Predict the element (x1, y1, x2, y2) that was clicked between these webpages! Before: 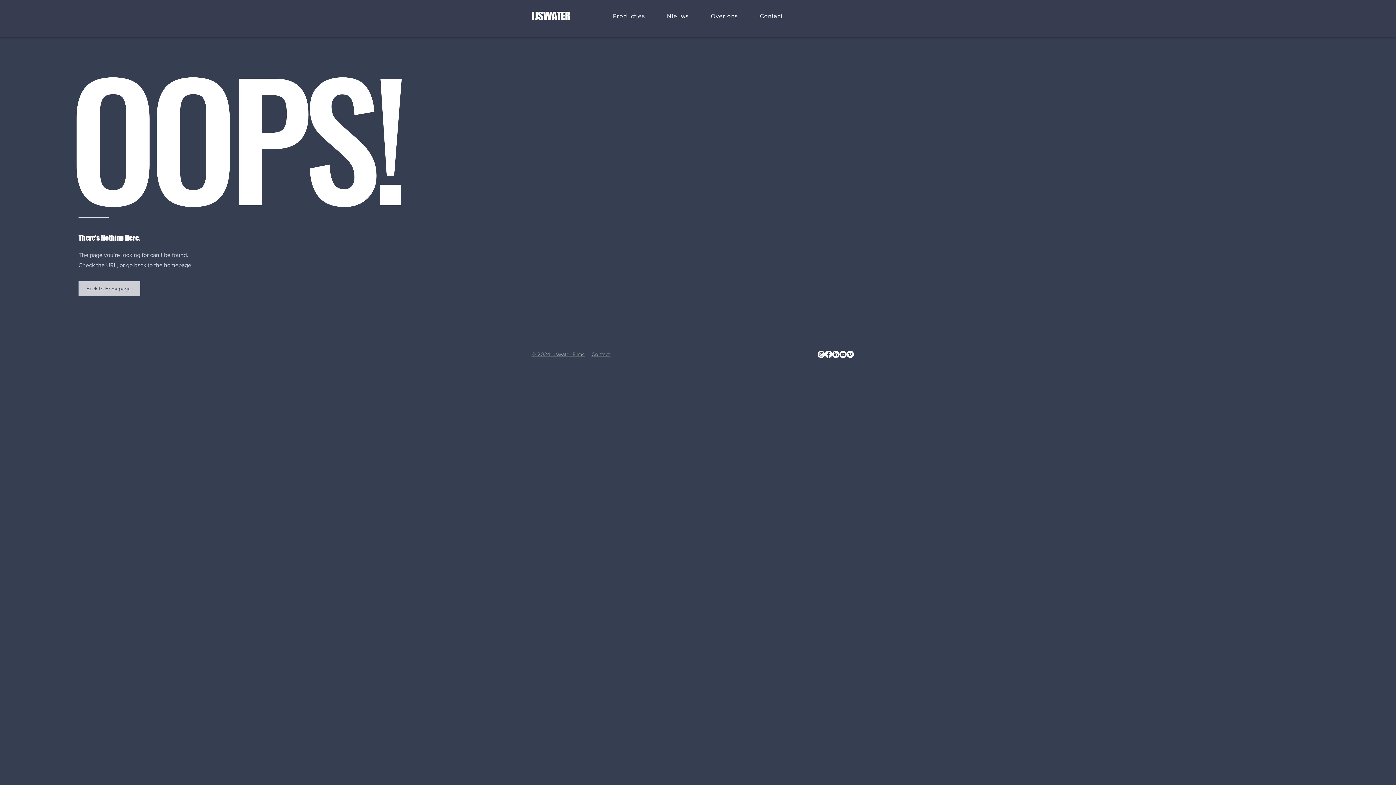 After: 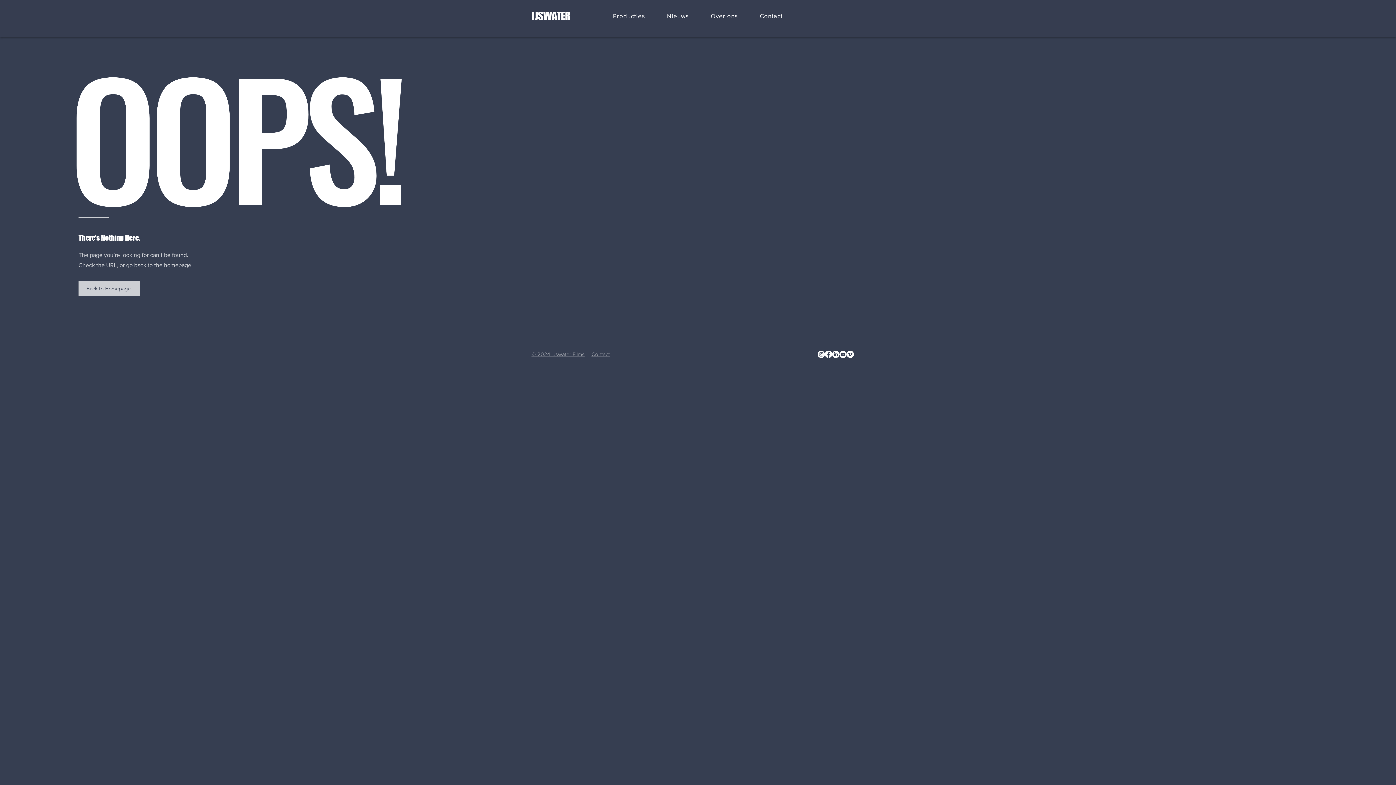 Action: label: LinkedIn bbox: (832, 350, 839, 358)